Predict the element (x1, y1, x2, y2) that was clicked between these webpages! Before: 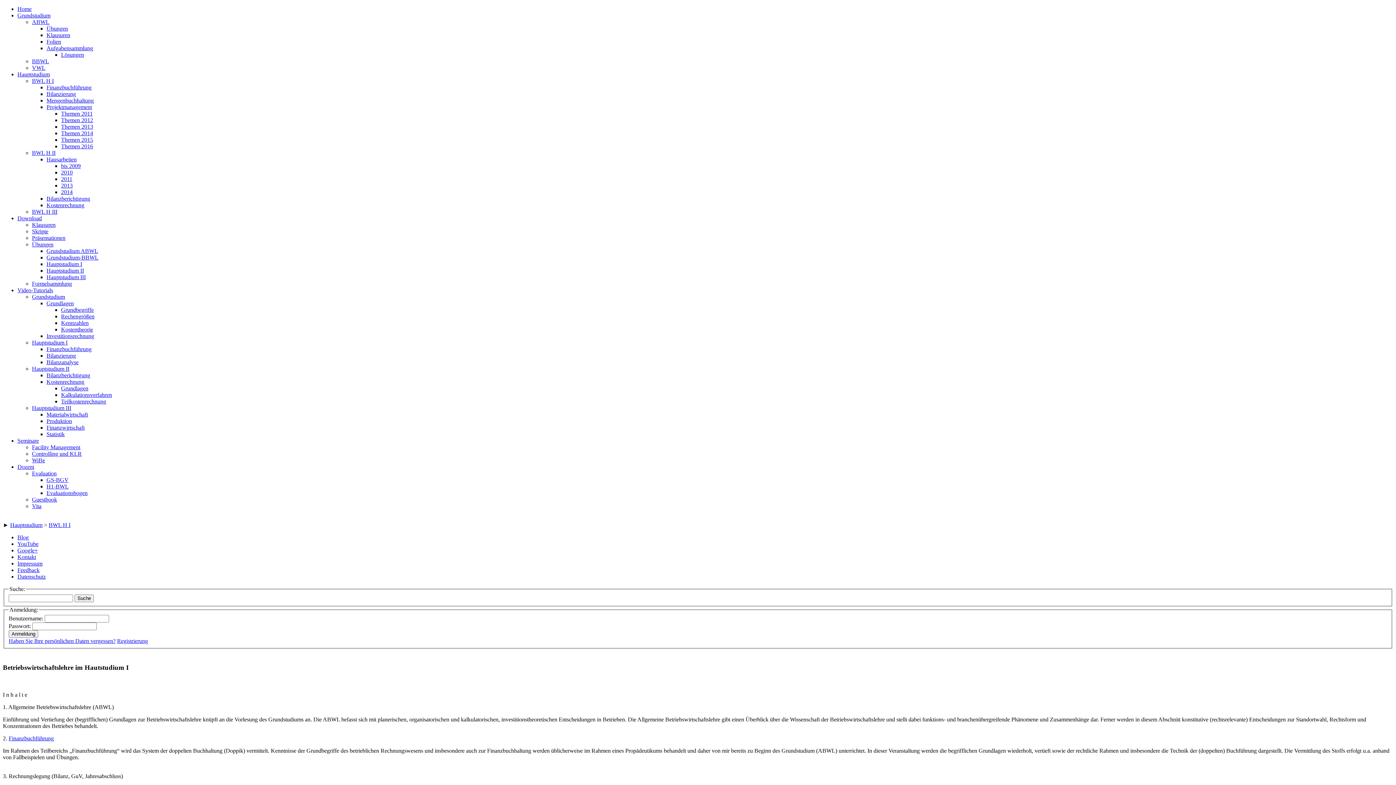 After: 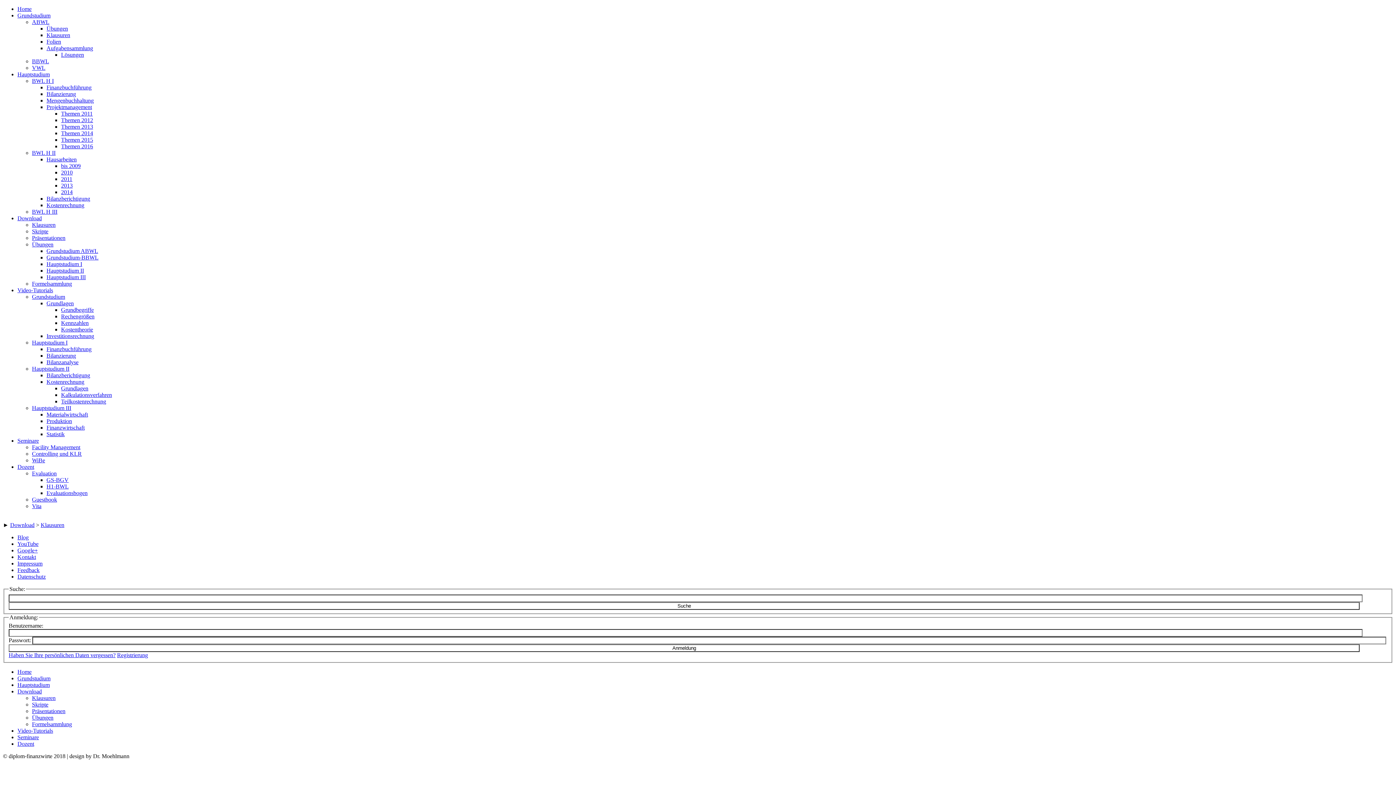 Action: label: Klausuren bbox: (32, 221, 55, 228)